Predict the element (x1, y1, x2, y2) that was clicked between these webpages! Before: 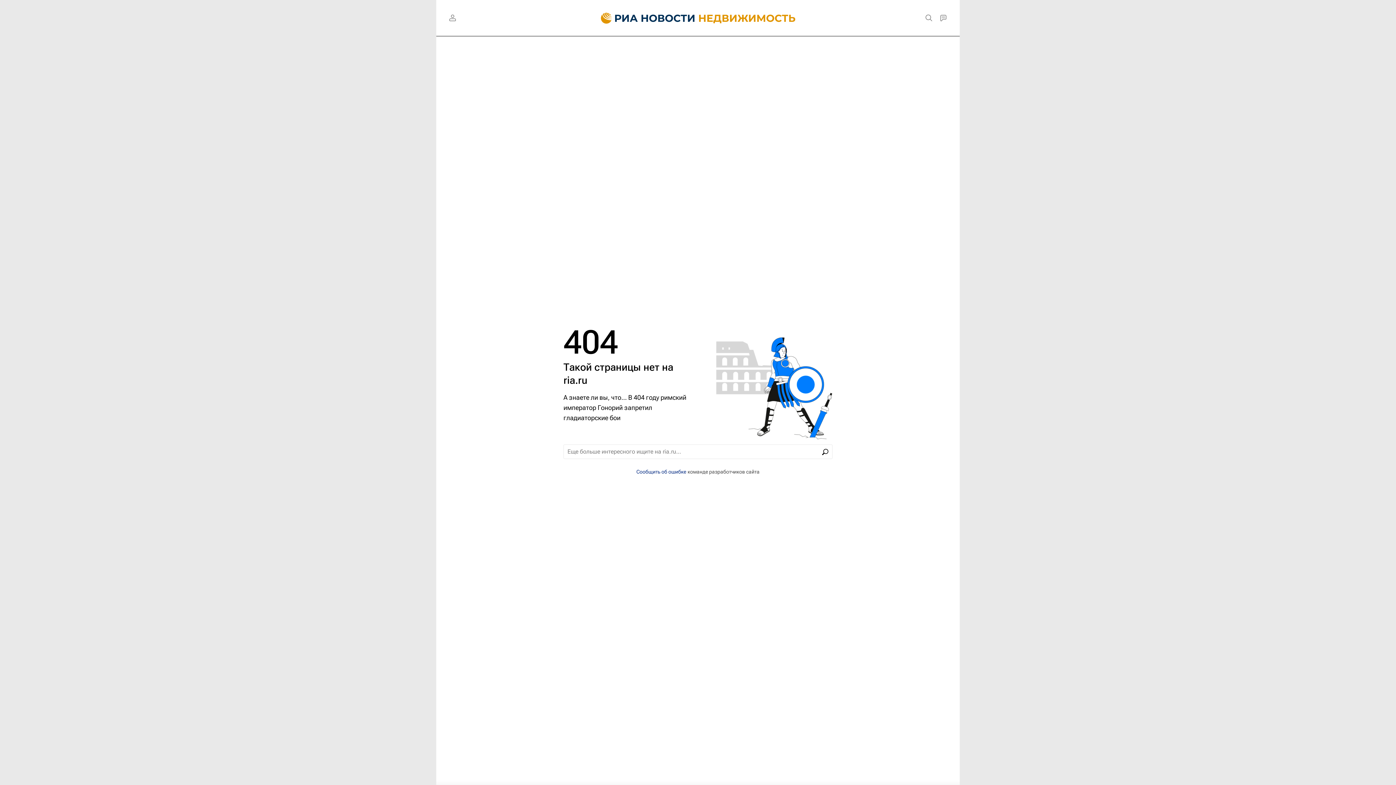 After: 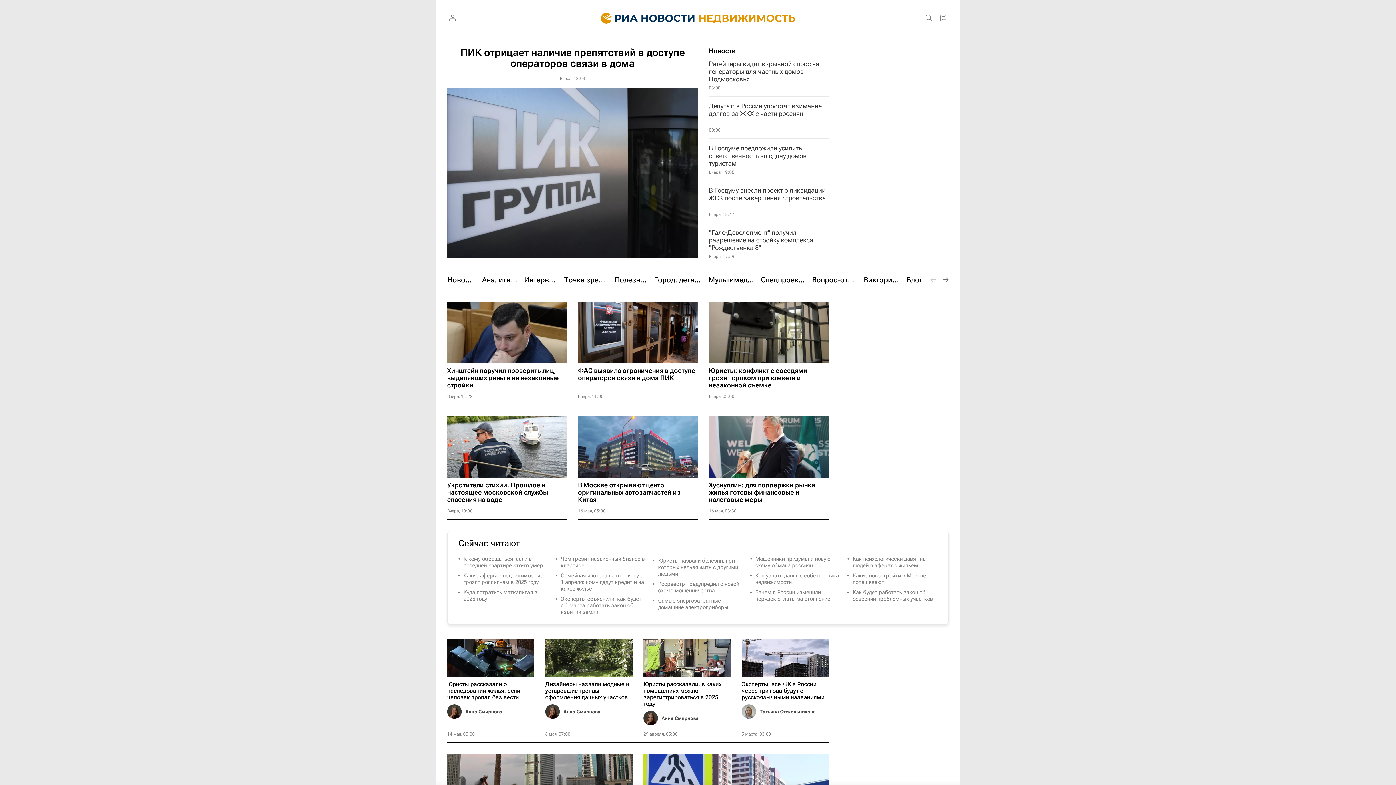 Action: bbox: (590, 0, 806, 36)